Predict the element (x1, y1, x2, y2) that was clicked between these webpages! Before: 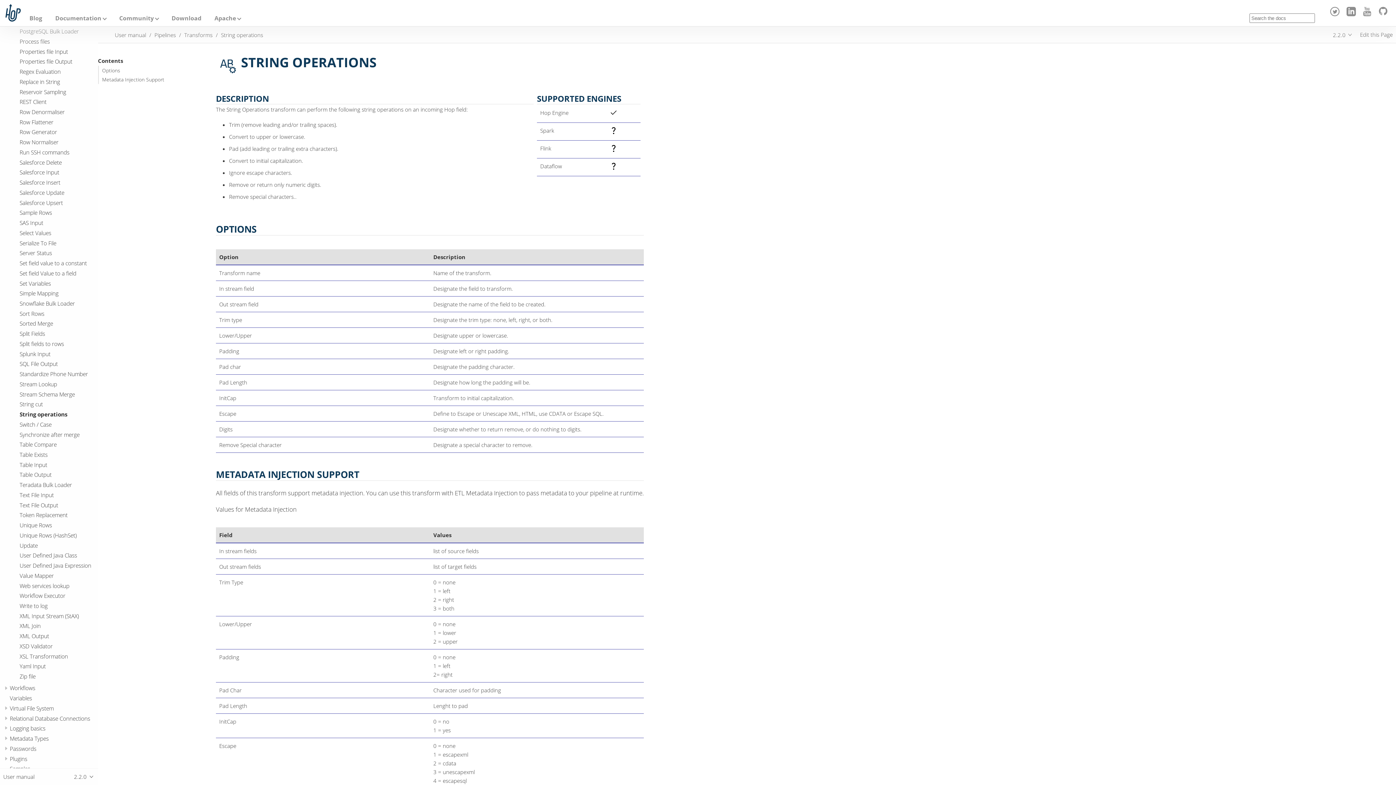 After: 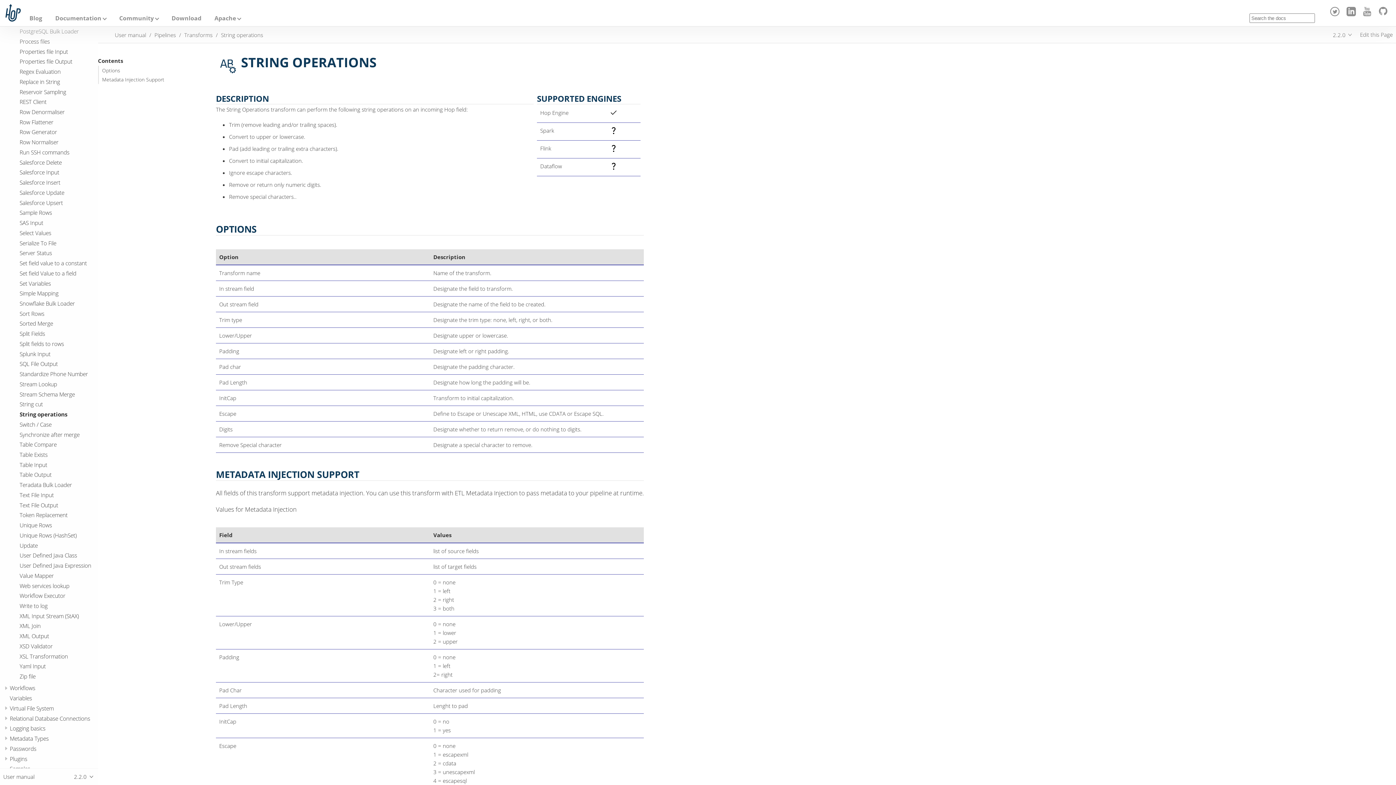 Action: bbox: (1328, 4, 1344, 23)